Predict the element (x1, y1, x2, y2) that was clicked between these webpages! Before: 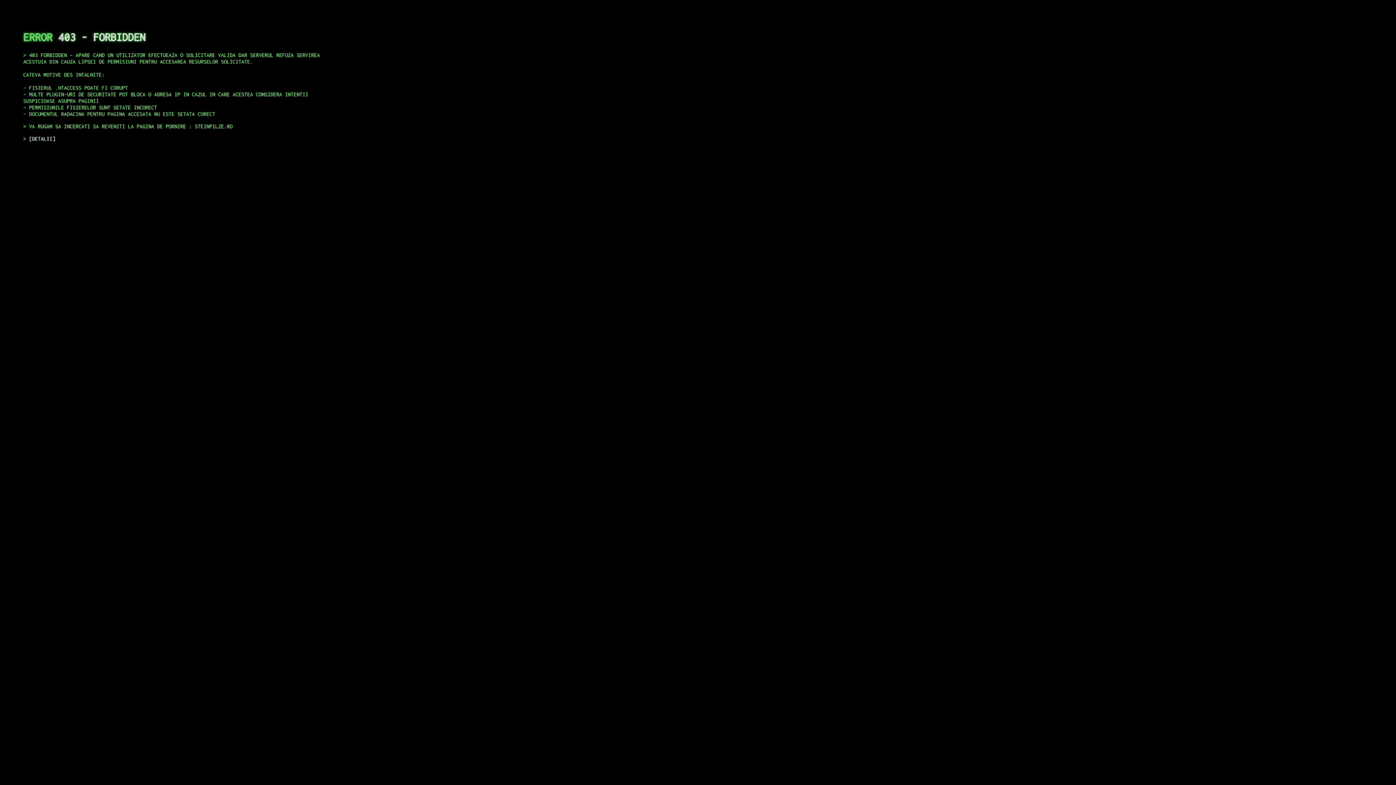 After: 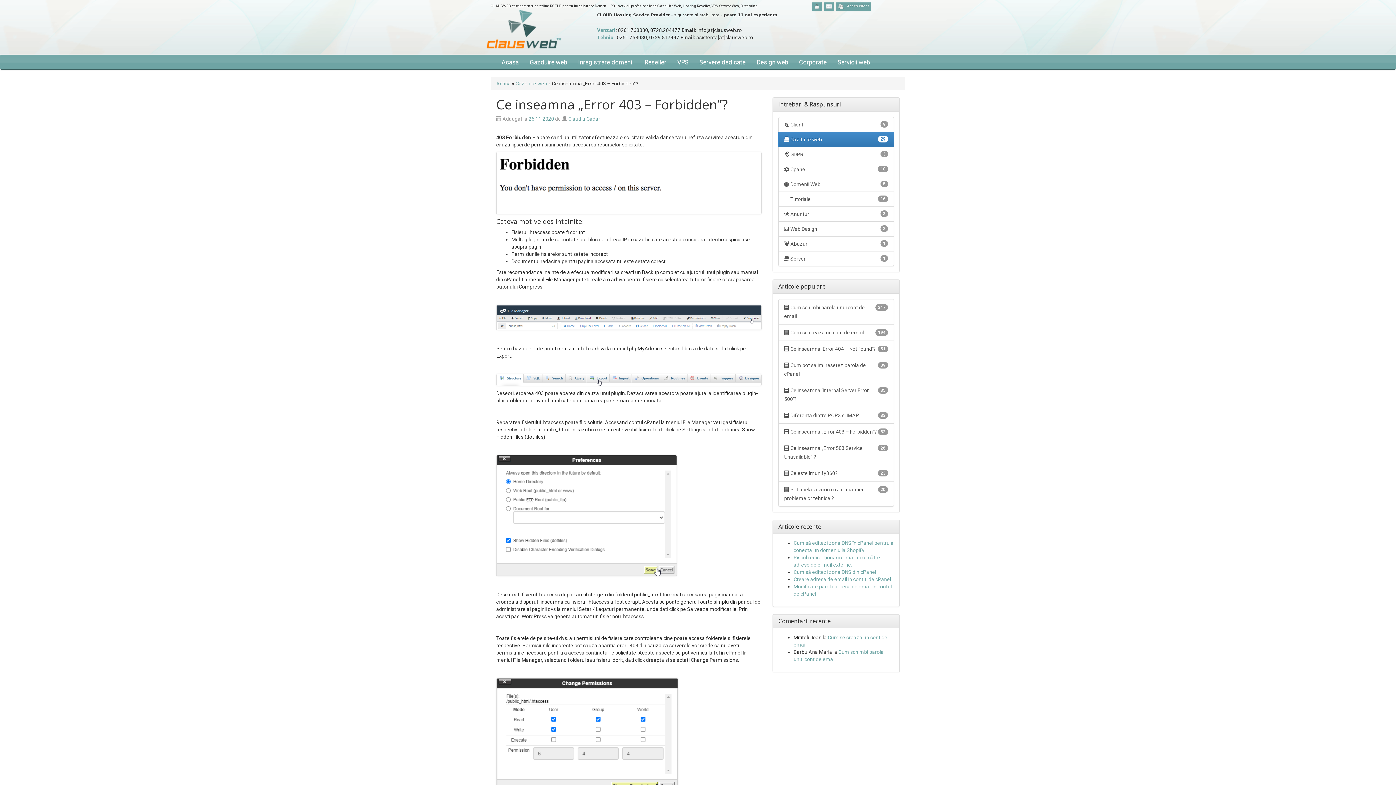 Action: bbox: (29, 135, 55, 141) label: DETALII